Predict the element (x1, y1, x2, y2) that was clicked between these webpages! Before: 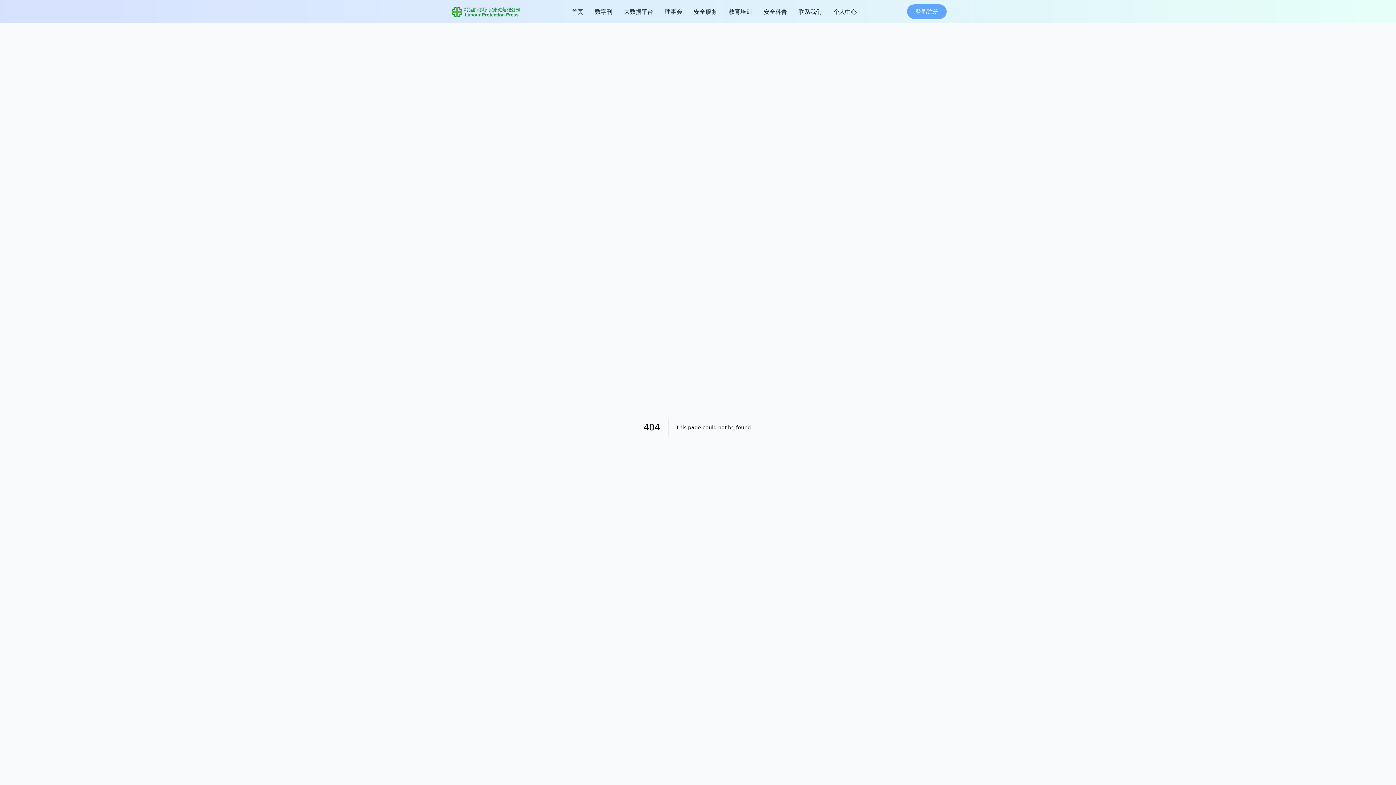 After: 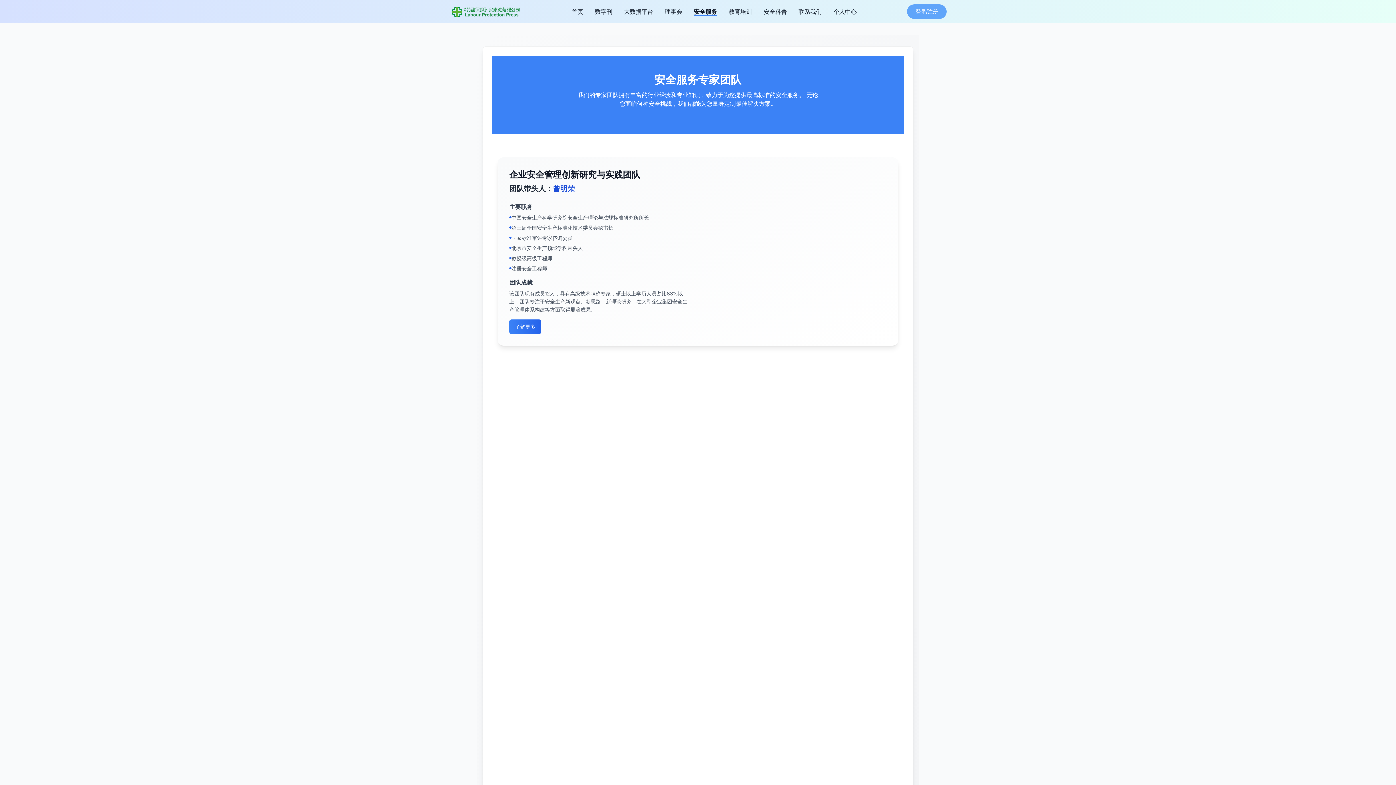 Action: bbox: (694, 7, 717, 16) label: 安全服务